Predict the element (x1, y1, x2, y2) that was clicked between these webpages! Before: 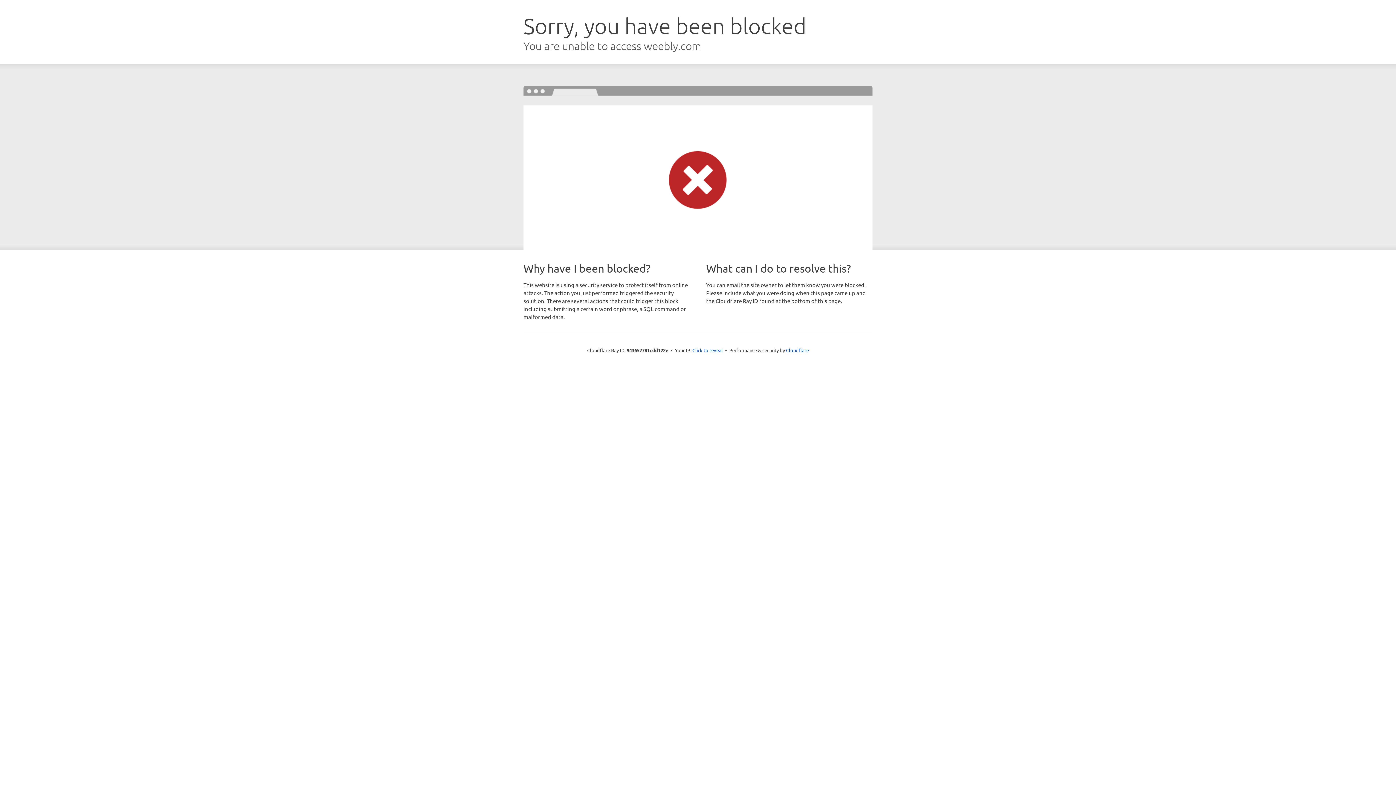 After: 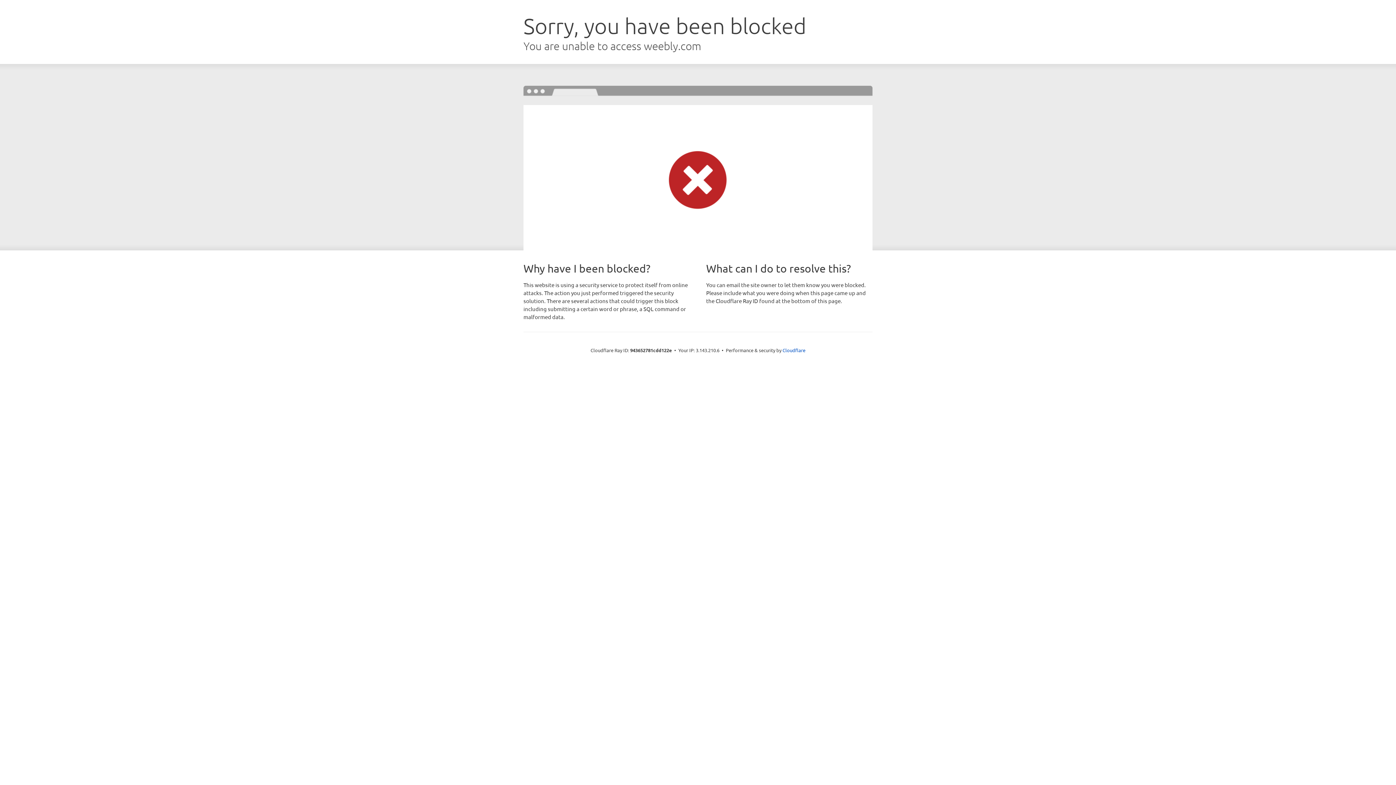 Action: label: Click to reveal bbox: (692, 346, 723, 353)